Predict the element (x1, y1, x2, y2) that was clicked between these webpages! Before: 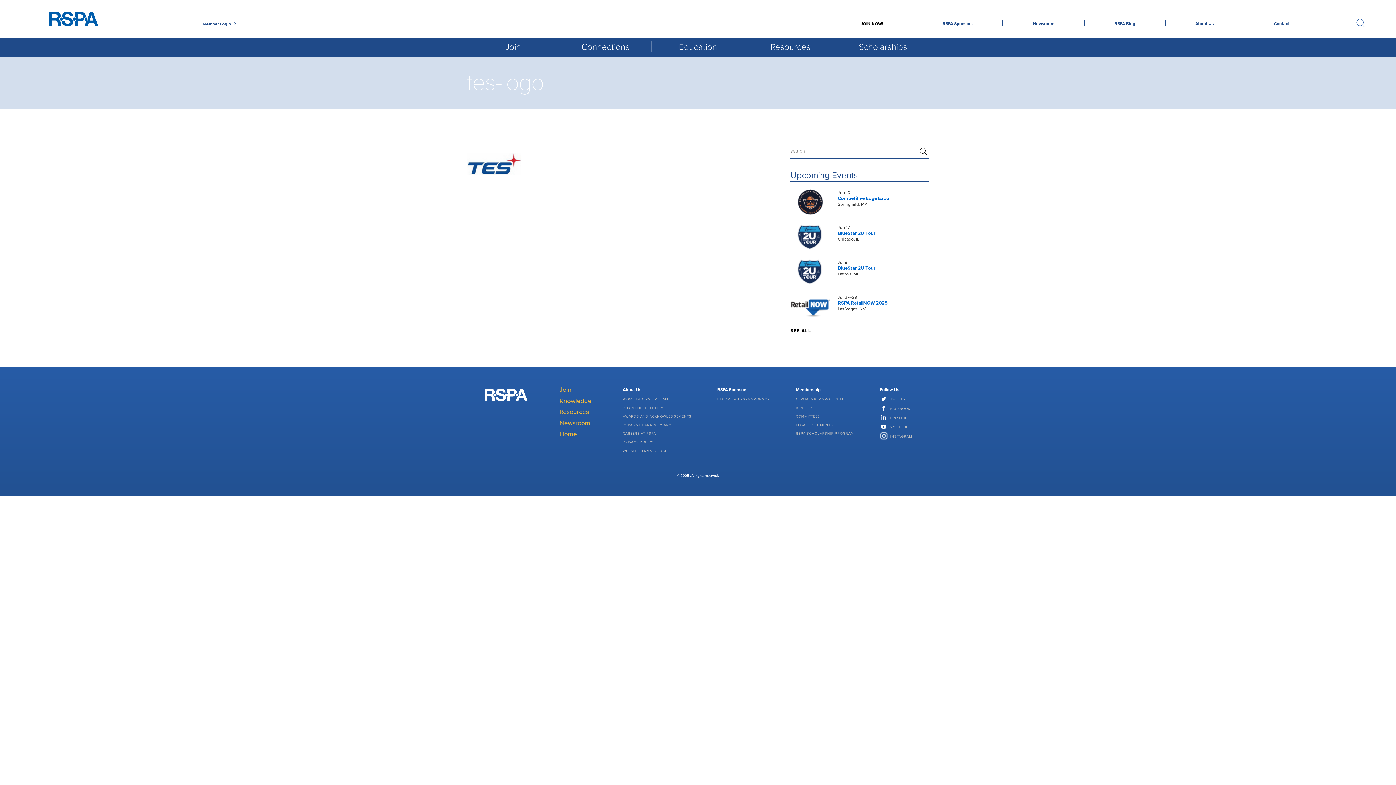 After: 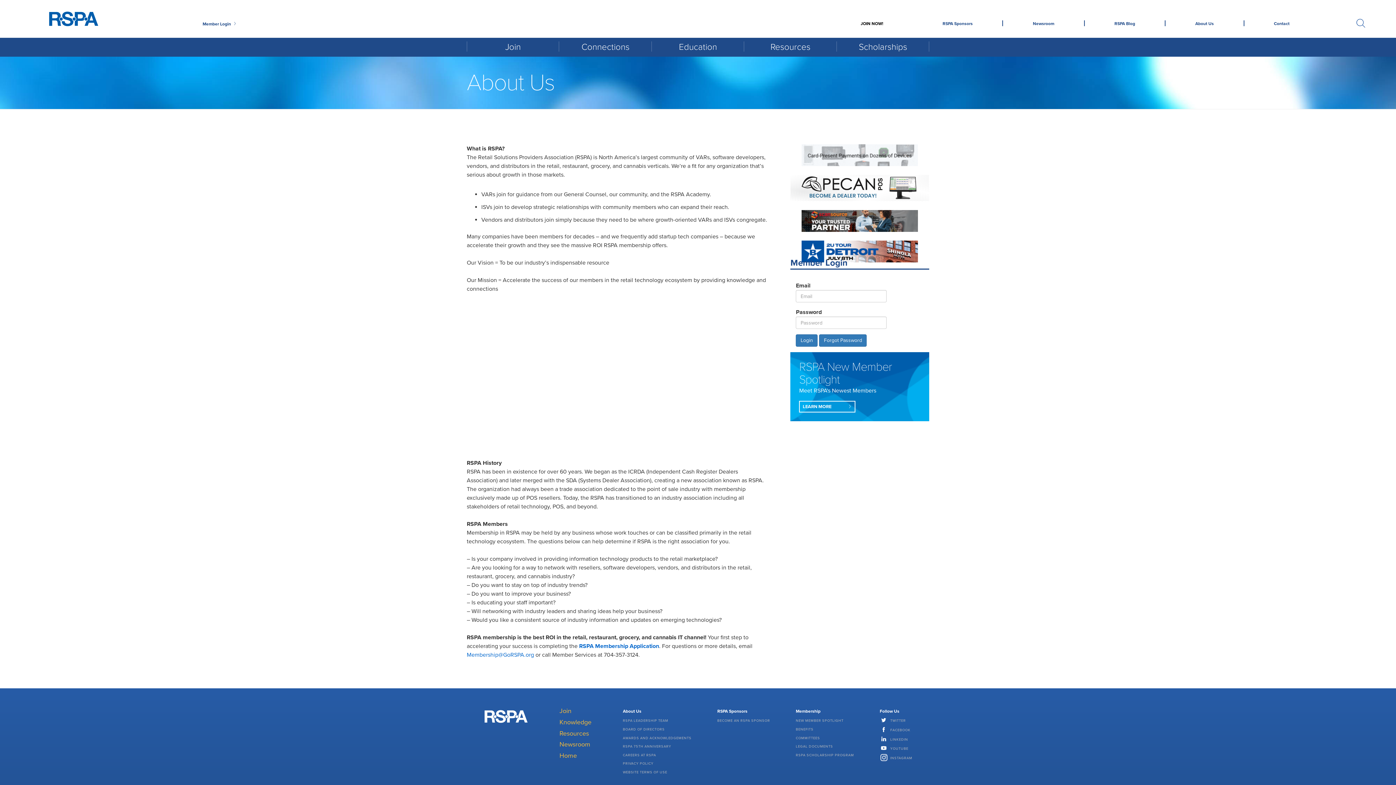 Action: label: About Us bbox: (623, 384, 702, 395)